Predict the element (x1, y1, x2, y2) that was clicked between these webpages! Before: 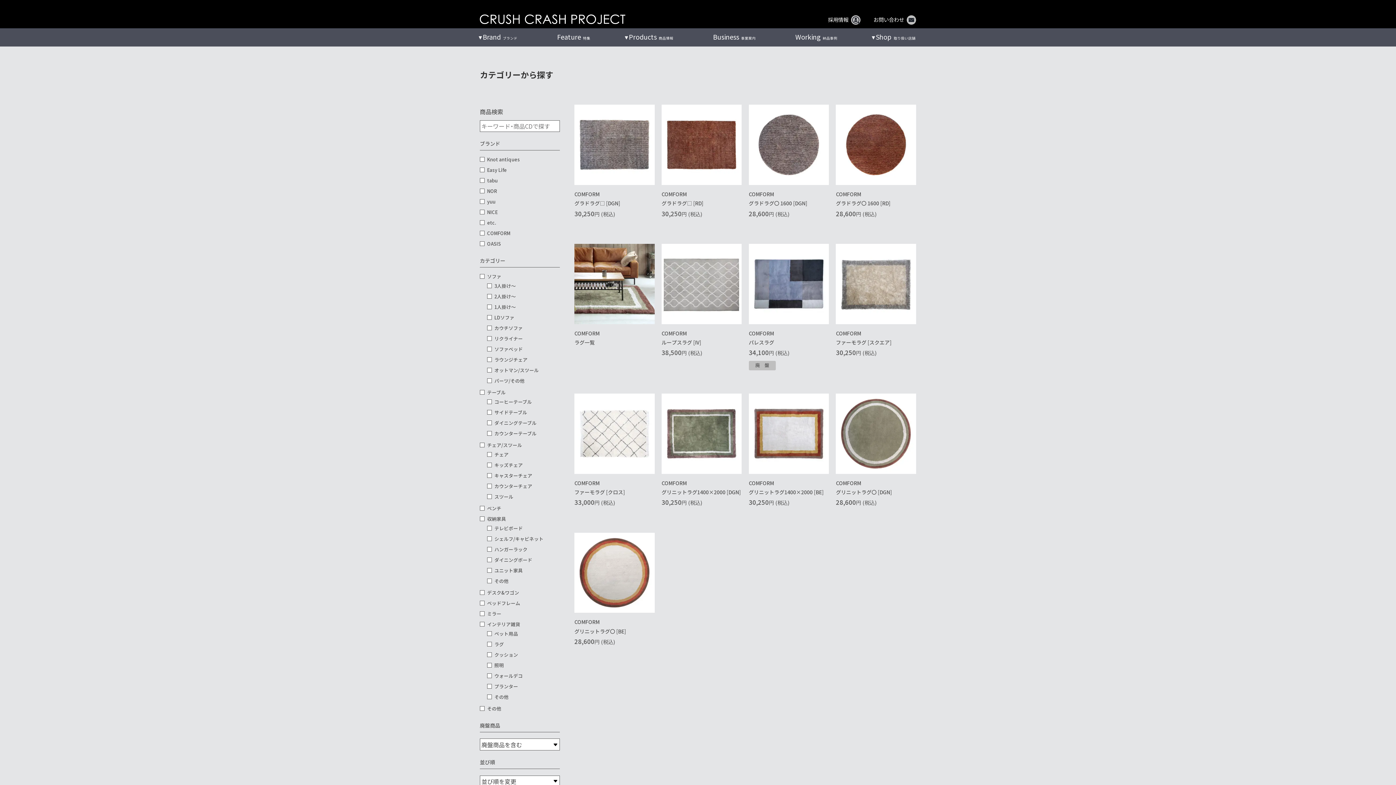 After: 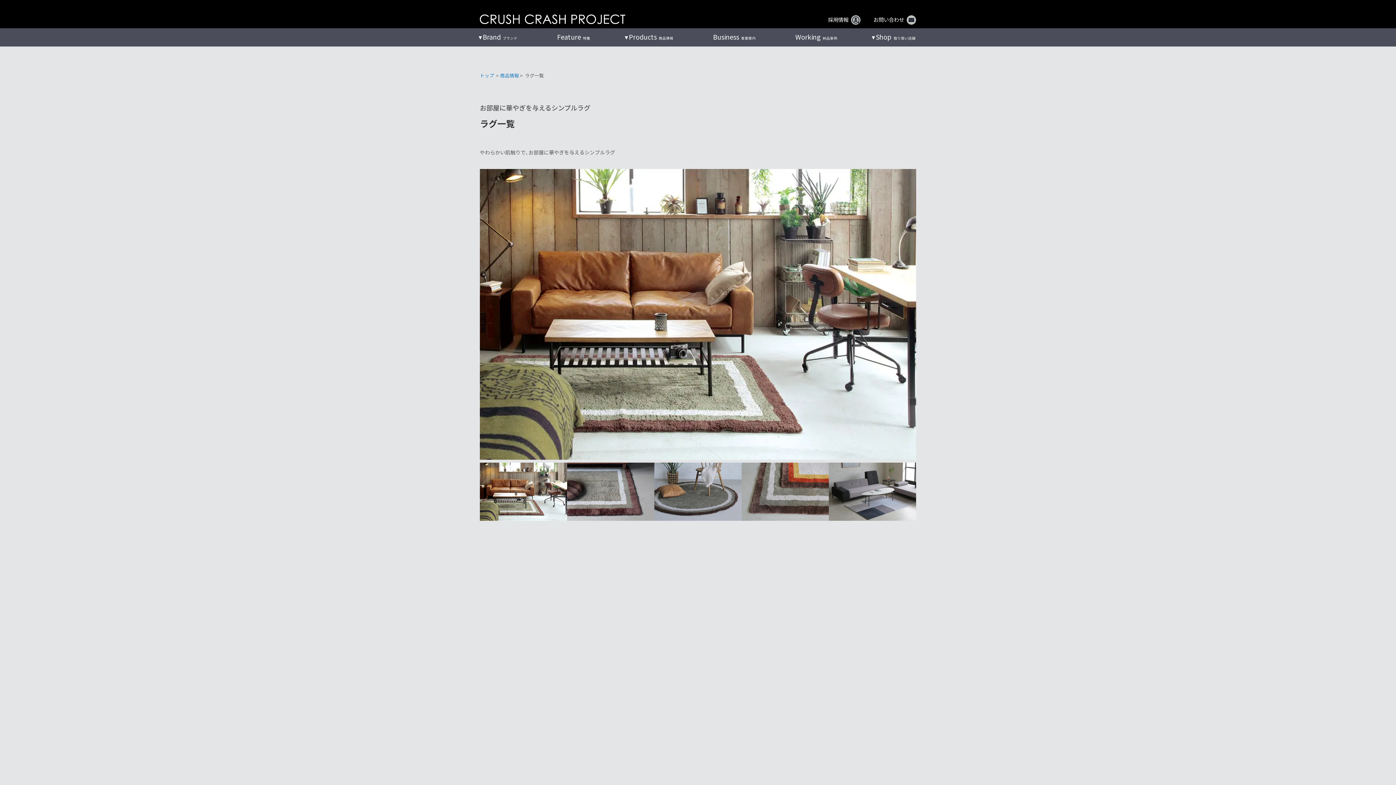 Action: bbox: (574, 314, 654, 323)